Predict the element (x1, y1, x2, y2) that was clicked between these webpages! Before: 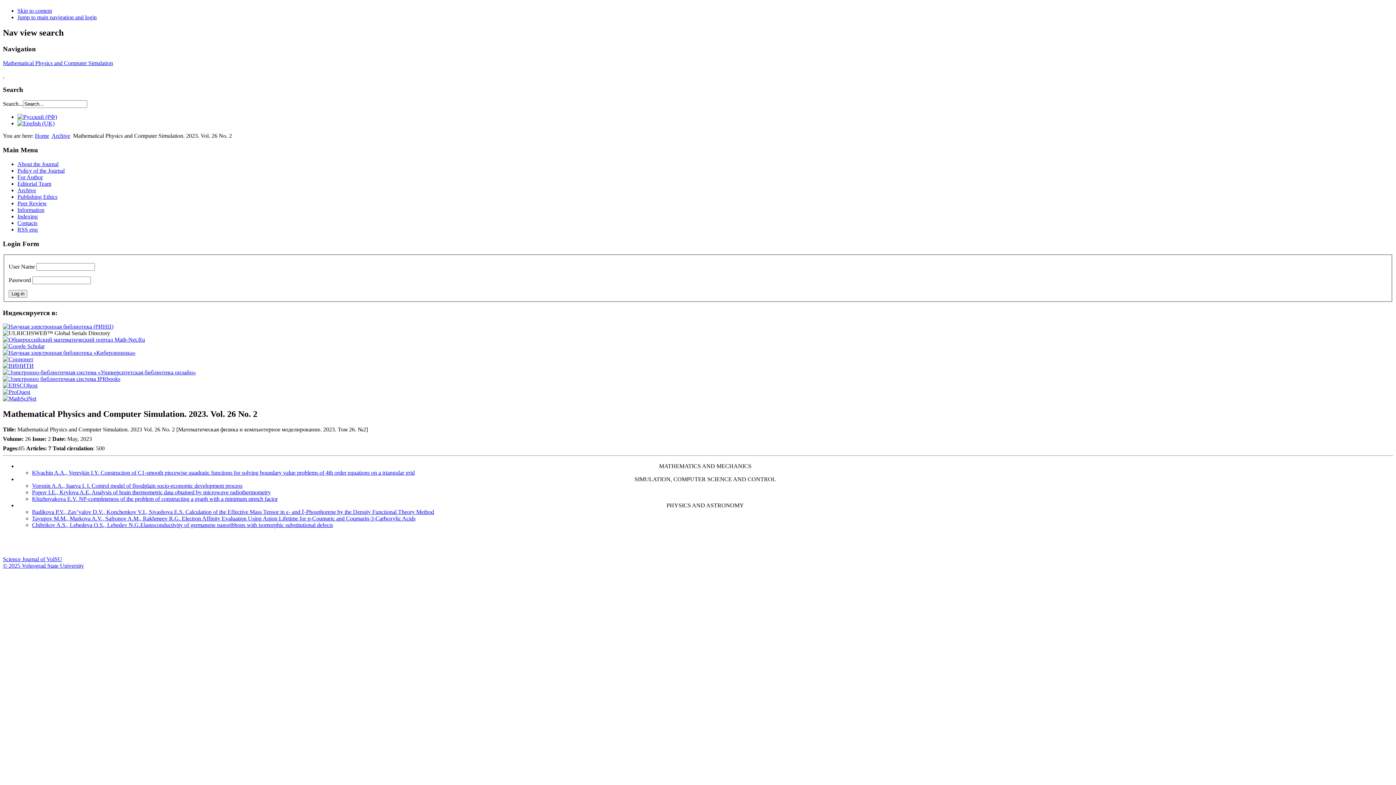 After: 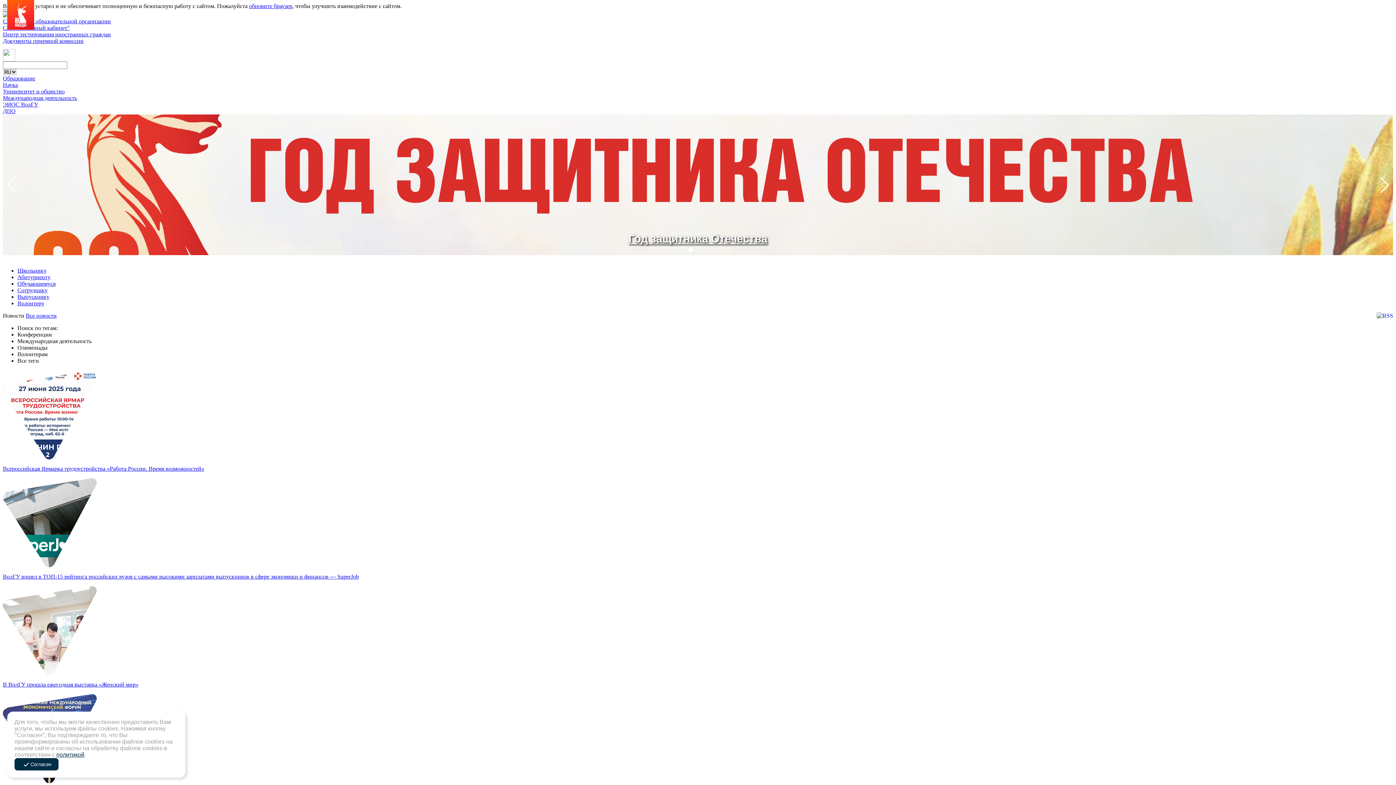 Action: bbox: (2, 534, 21, 556) label: Волгоградский государственный университет